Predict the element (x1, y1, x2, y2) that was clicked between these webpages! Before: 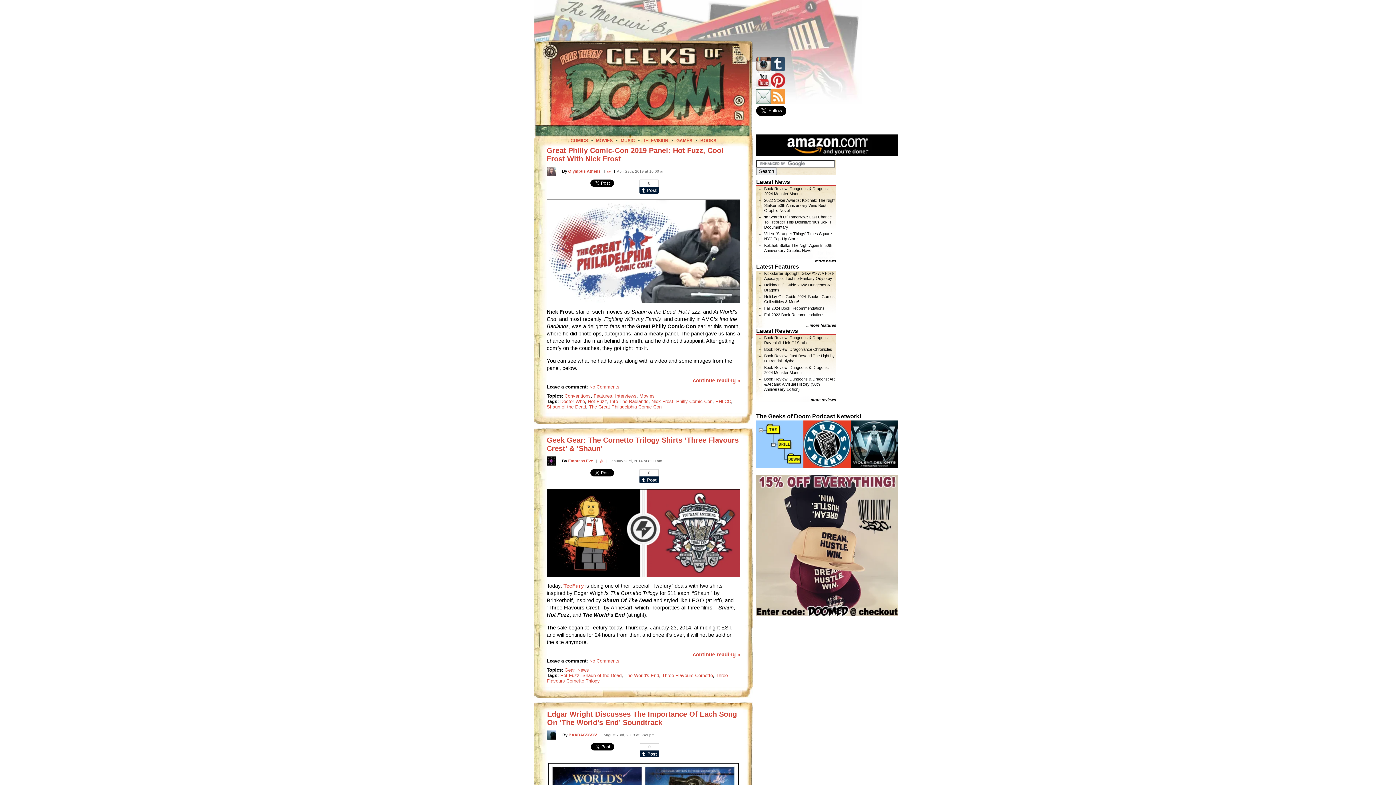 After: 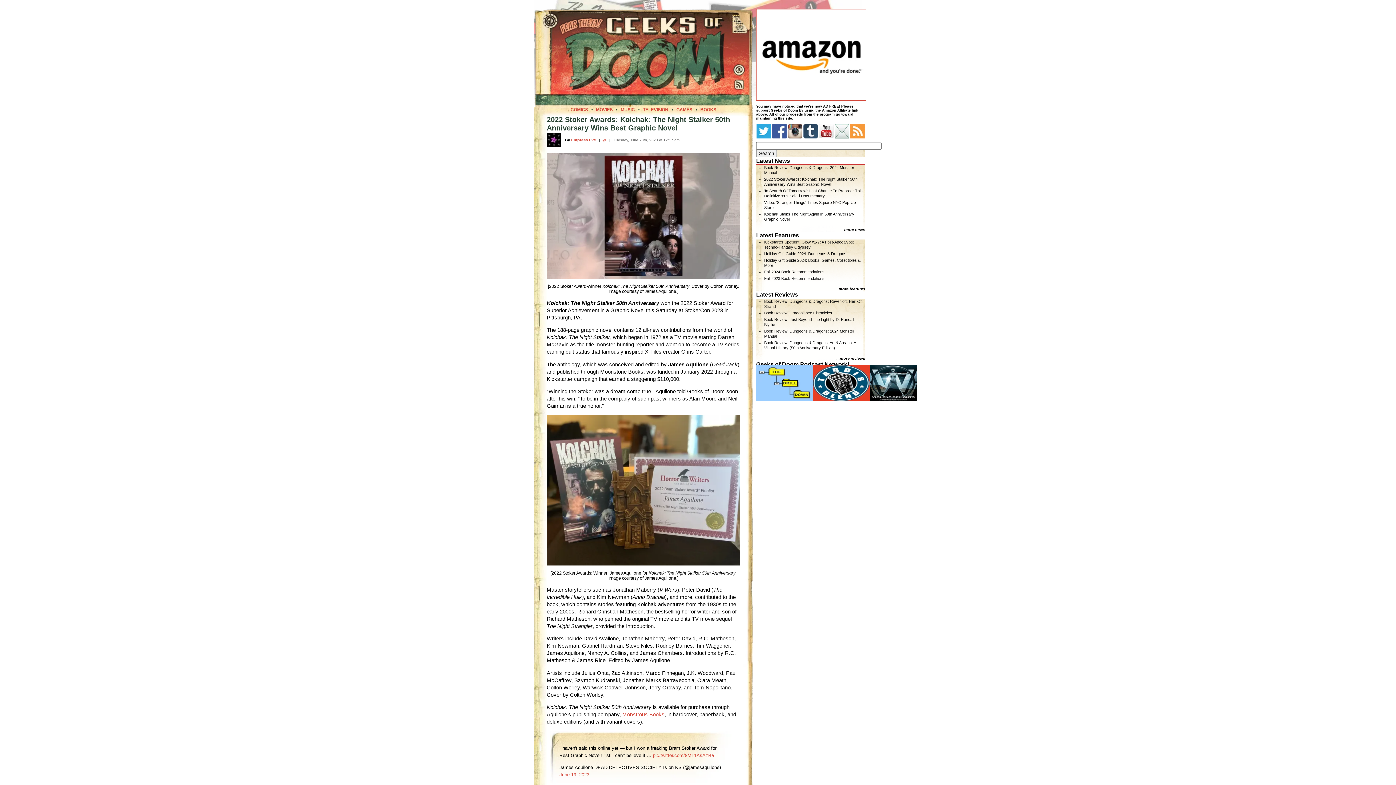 Action: bbox: (764, 198, 835, 212) label: 2022 Stoker Awards: Kolchak: The Night Stalker 50th Anniversary Wins Best Graphic Novel